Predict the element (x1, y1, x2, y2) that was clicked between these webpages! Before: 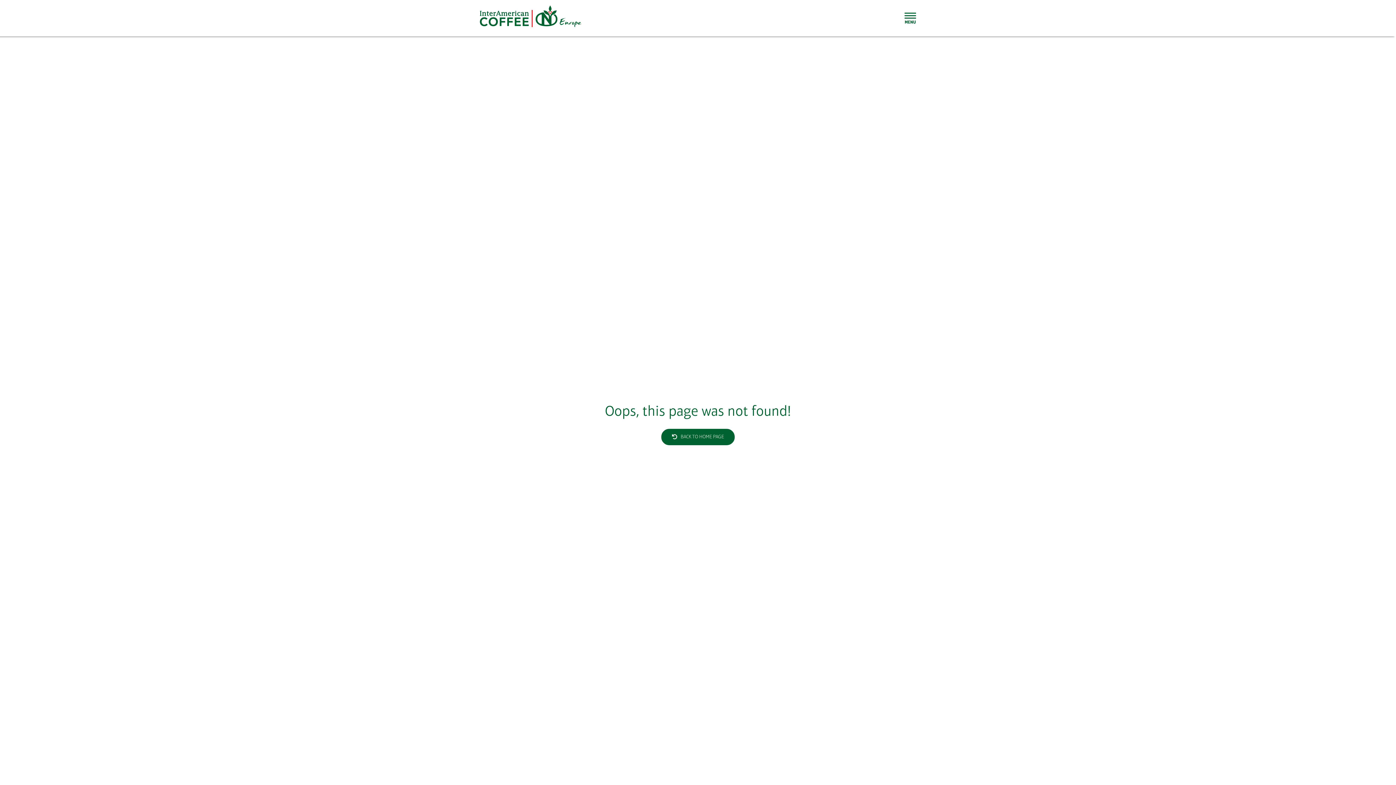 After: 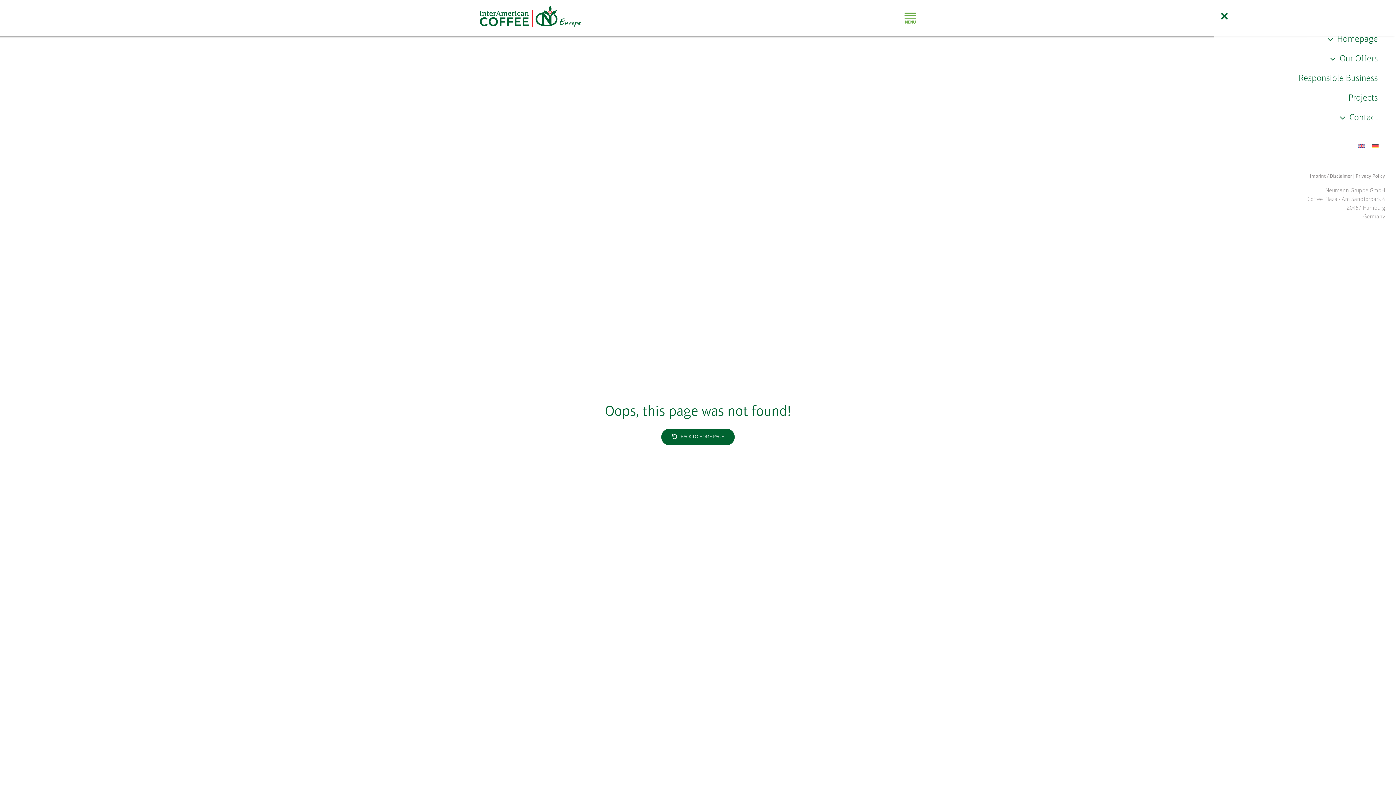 Action: label: Toggle Sliding Bar bbox: (904, 6, 916, 29)